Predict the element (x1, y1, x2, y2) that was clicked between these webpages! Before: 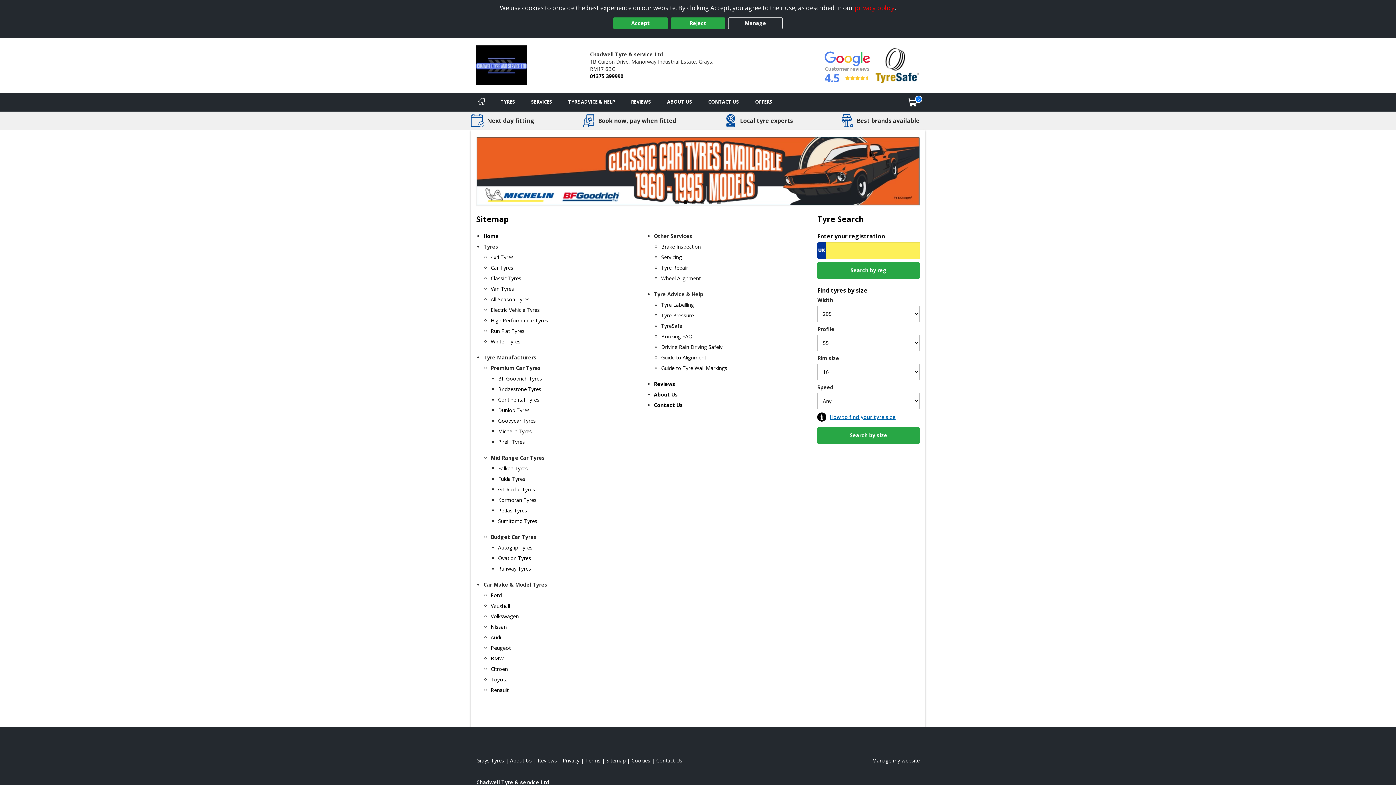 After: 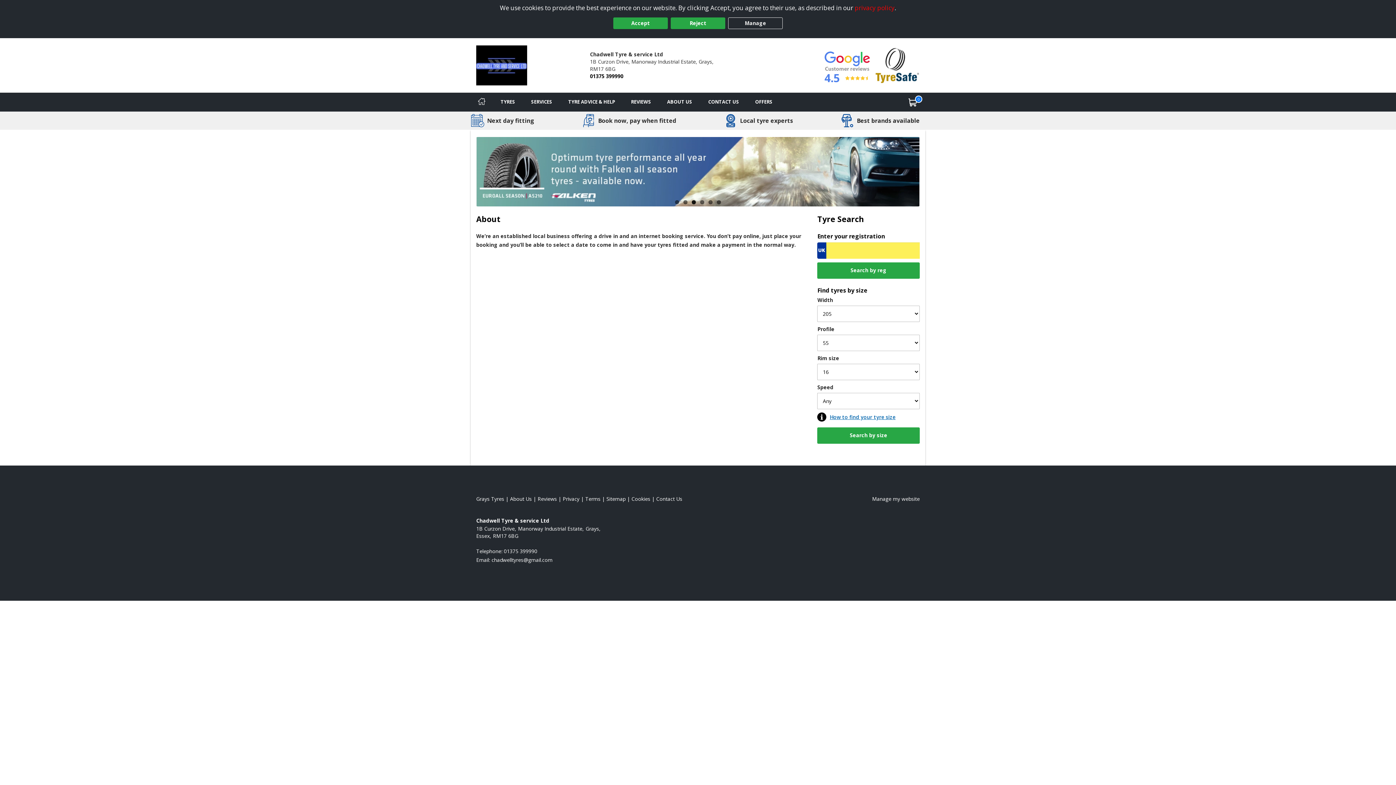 Action: bbox: (659, 92, 700, 111) label: Read about us